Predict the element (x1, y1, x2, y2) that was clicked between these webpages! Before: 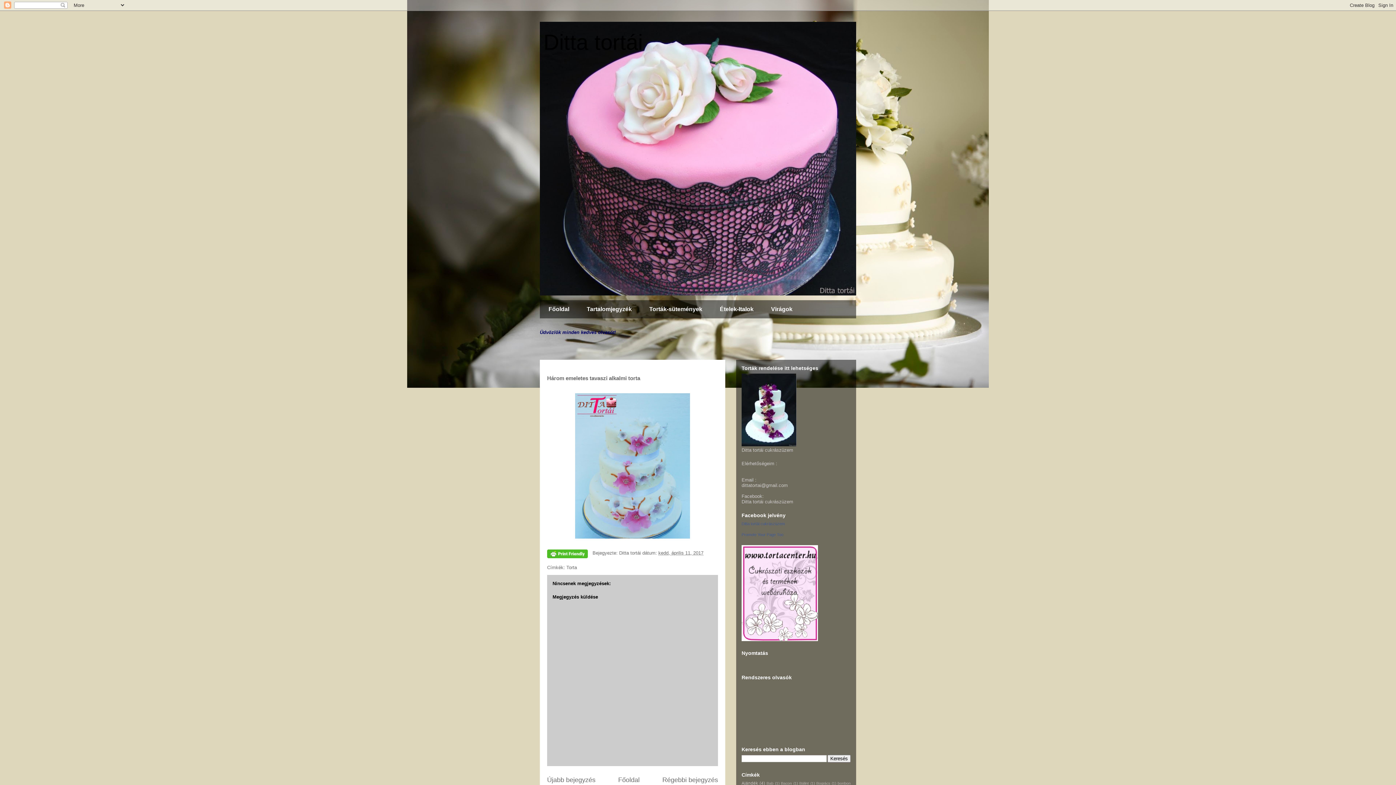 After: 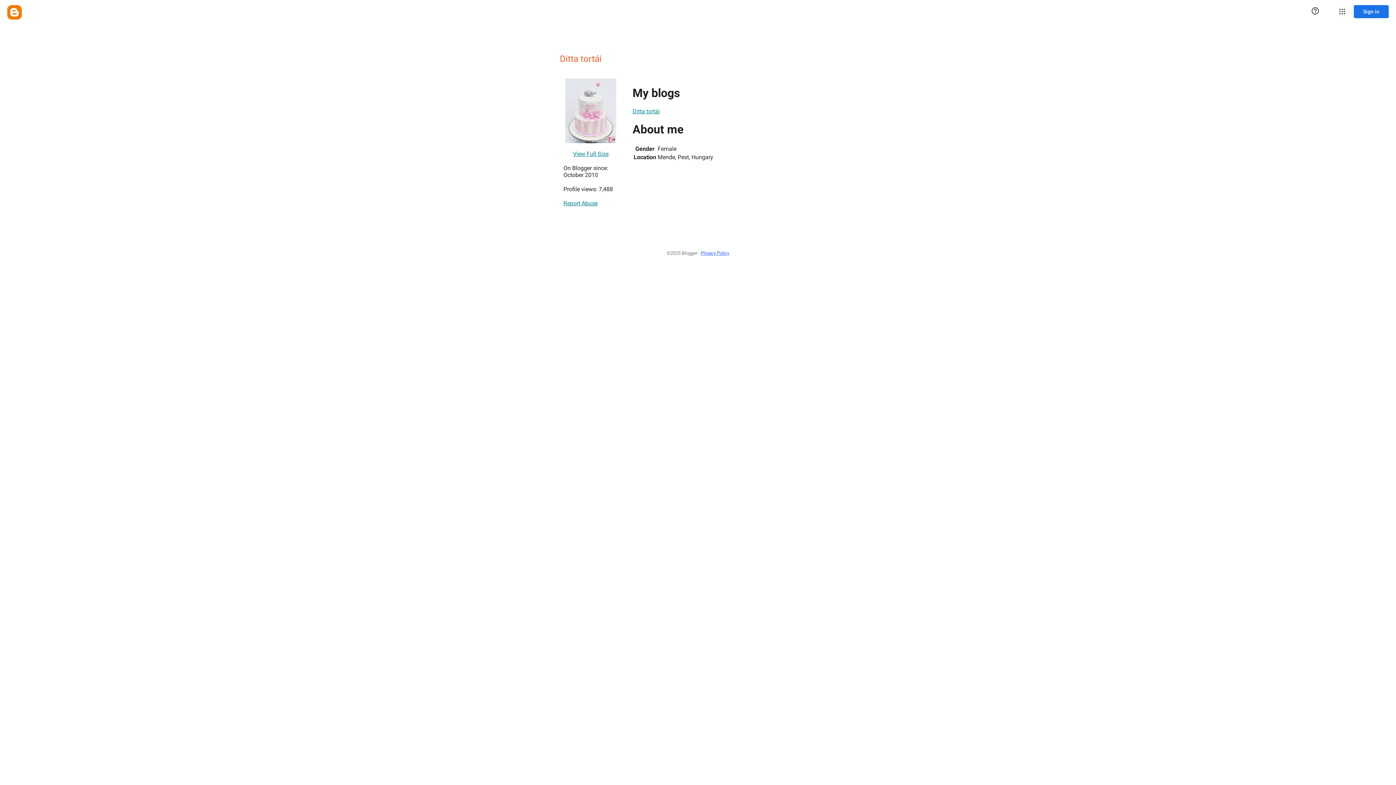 Action: bbox: (619, 550, 642, 555) label: Ditta tortái 